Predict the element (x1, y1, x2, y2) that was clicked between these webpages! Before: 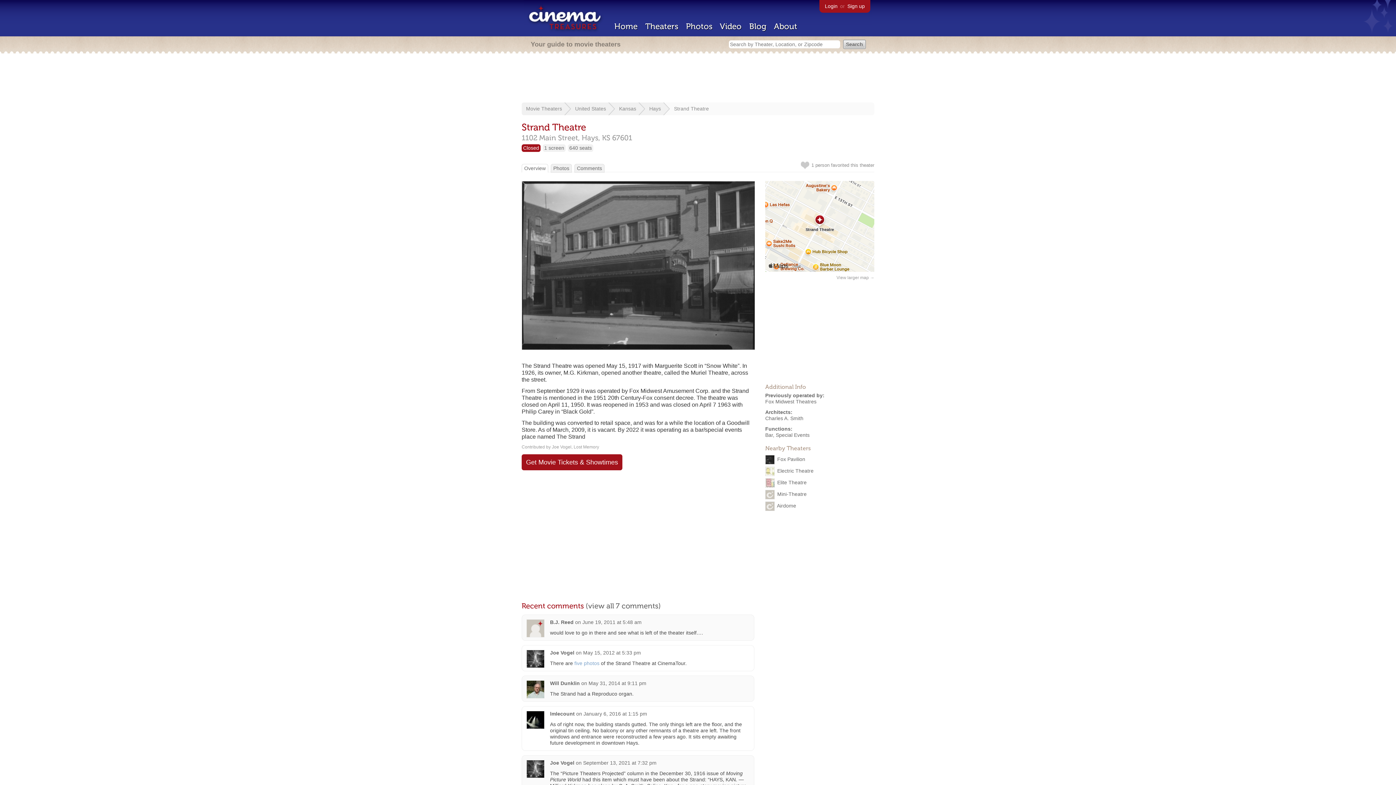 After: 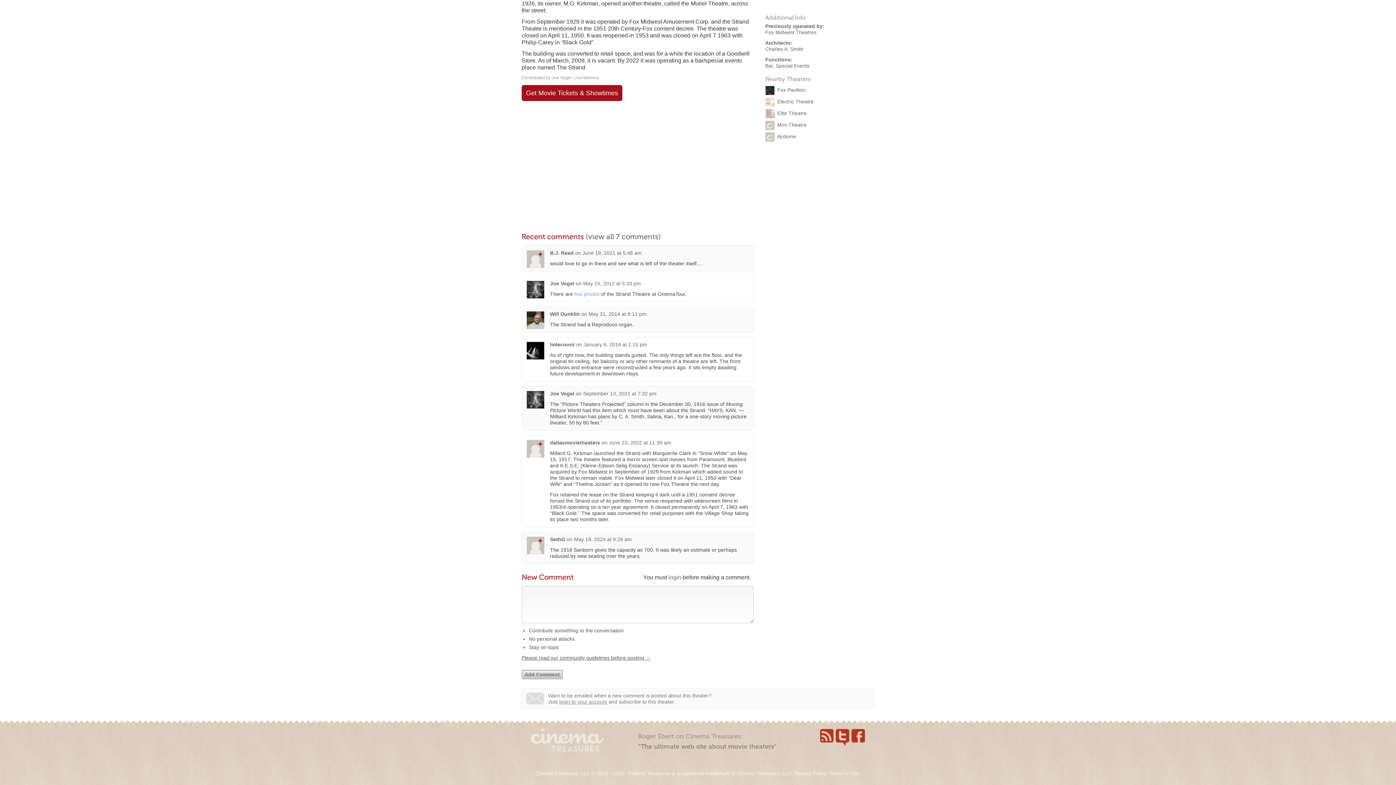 Action: bbox: (588, 680, 646, 686) label: May 31, 2014 at 9:11 pm